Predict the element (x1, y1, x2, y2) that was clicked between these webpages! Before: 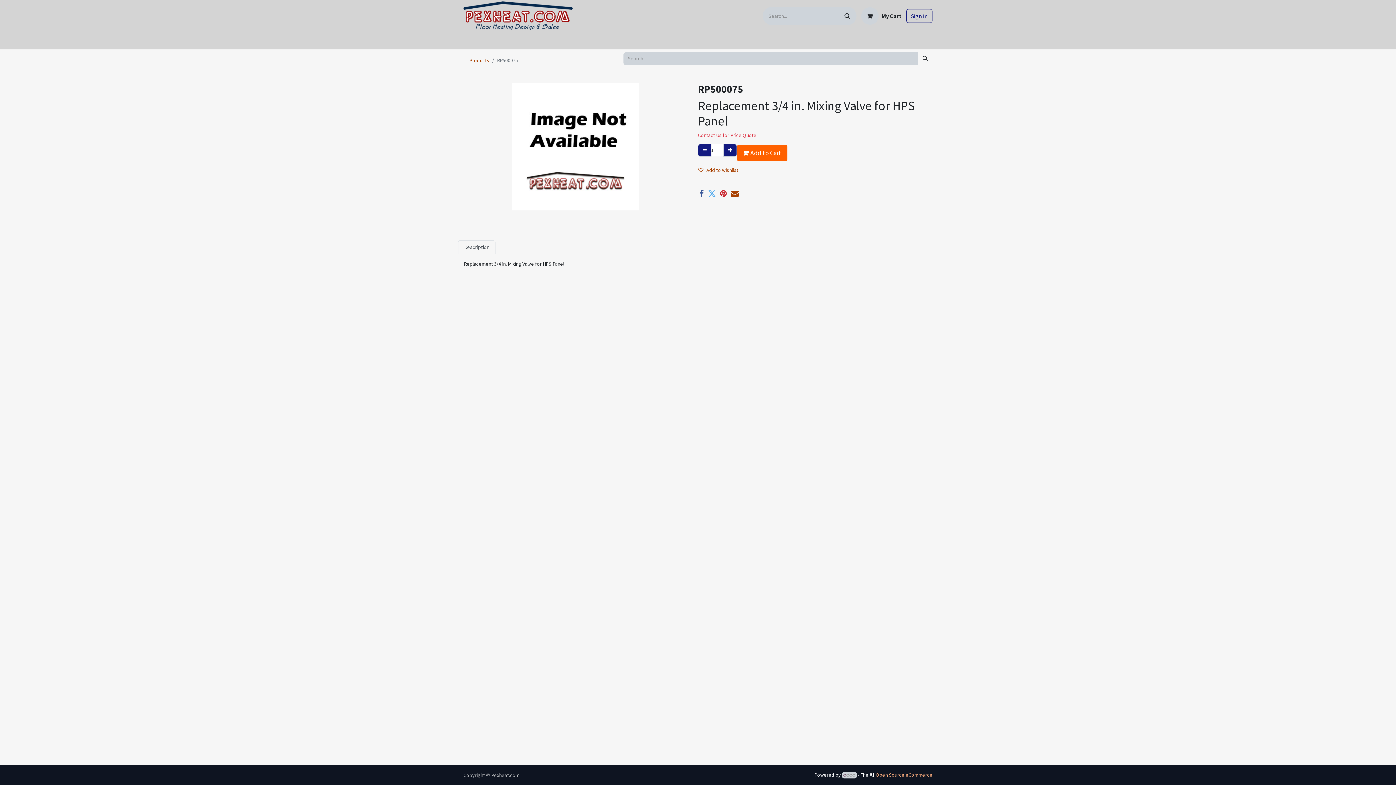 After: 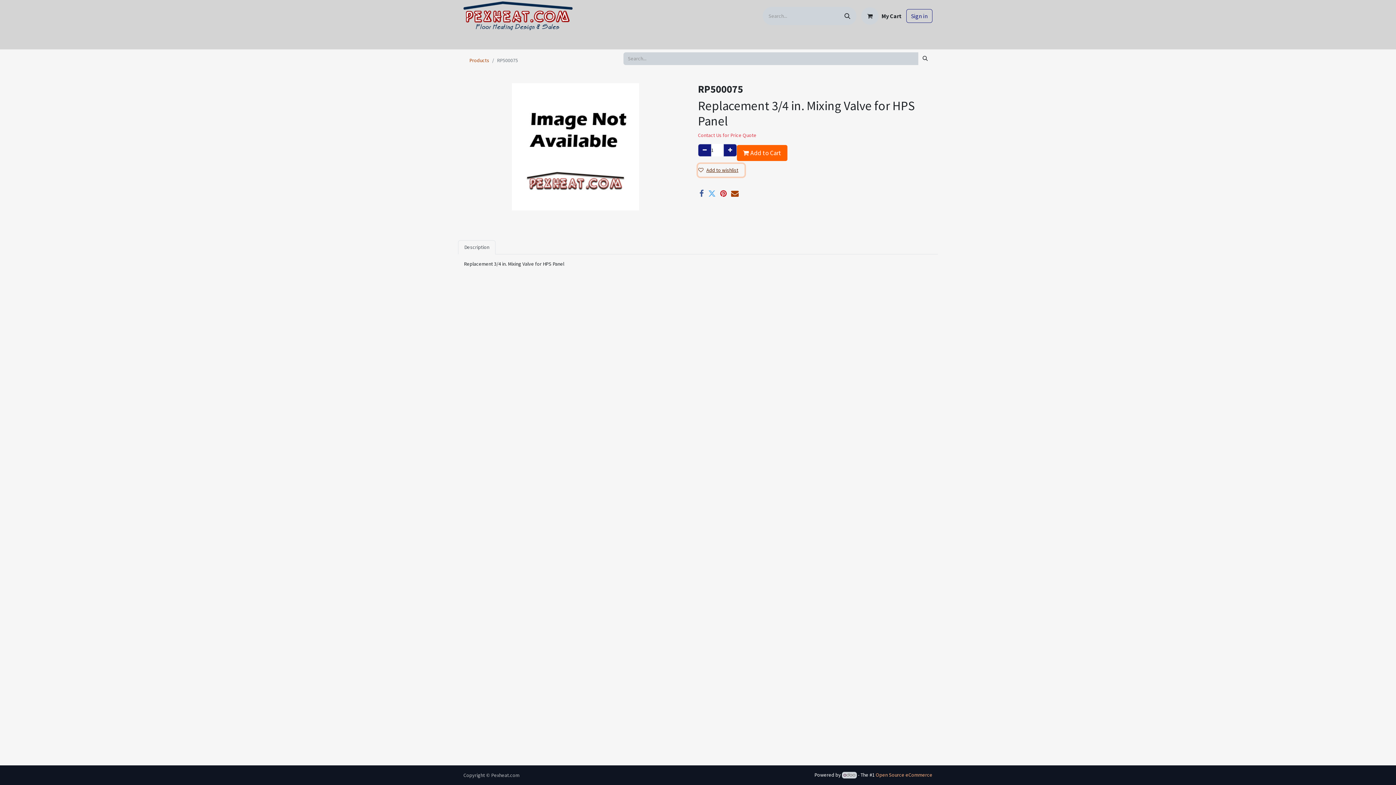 Action: label: Add to wishlist bbox: (698, 164, 744, 176)